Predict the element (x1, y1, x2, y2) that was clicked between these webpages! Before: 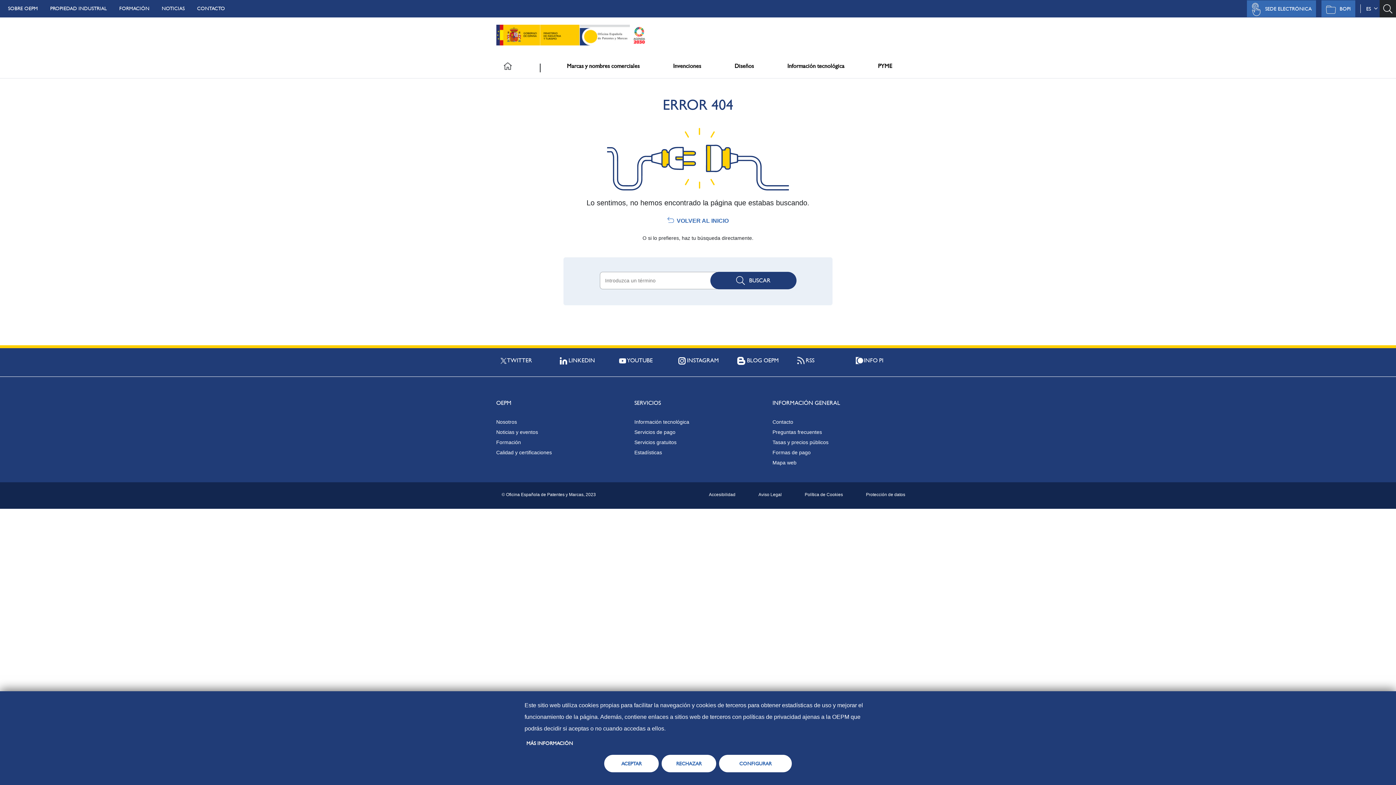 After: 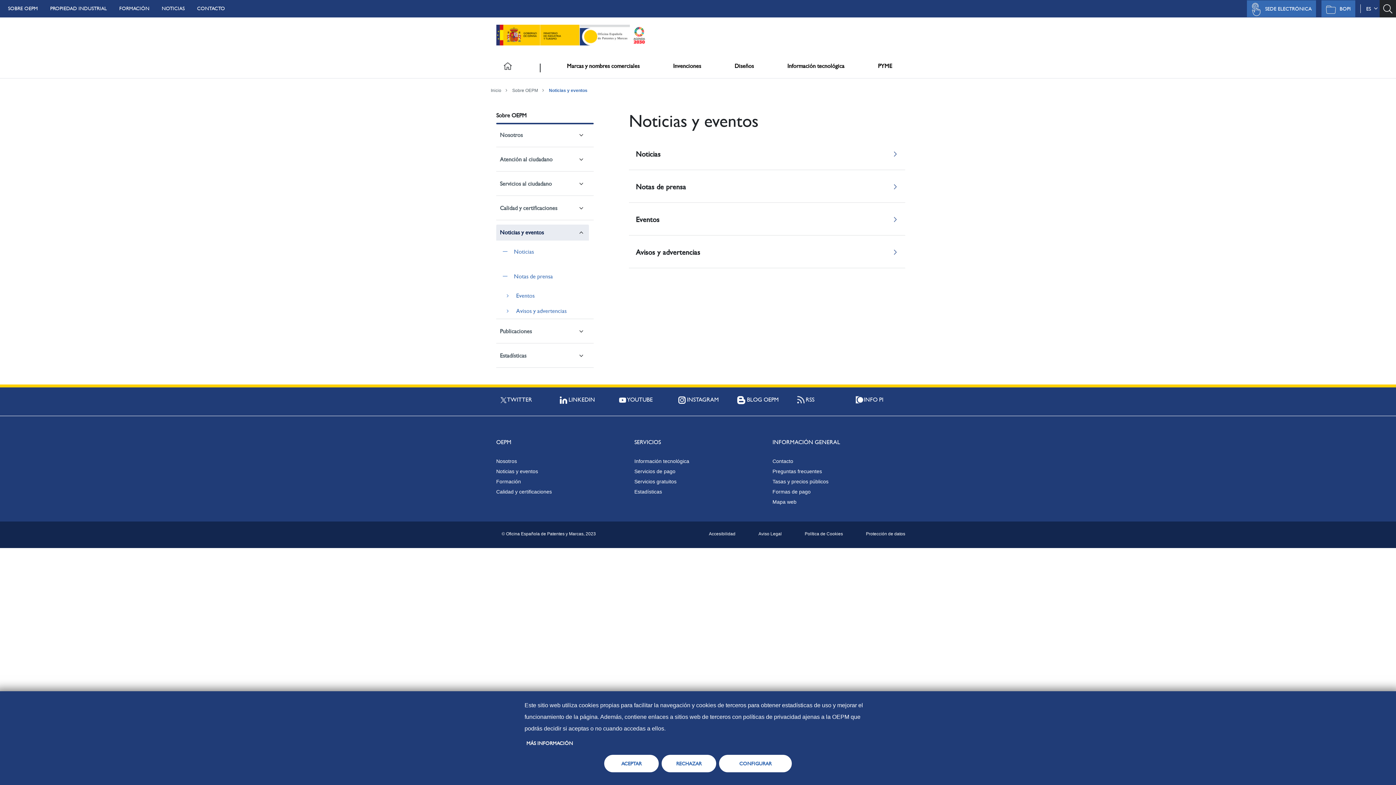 Action: bbox: (496, 429, 538, 435) label: Noticias y eventos